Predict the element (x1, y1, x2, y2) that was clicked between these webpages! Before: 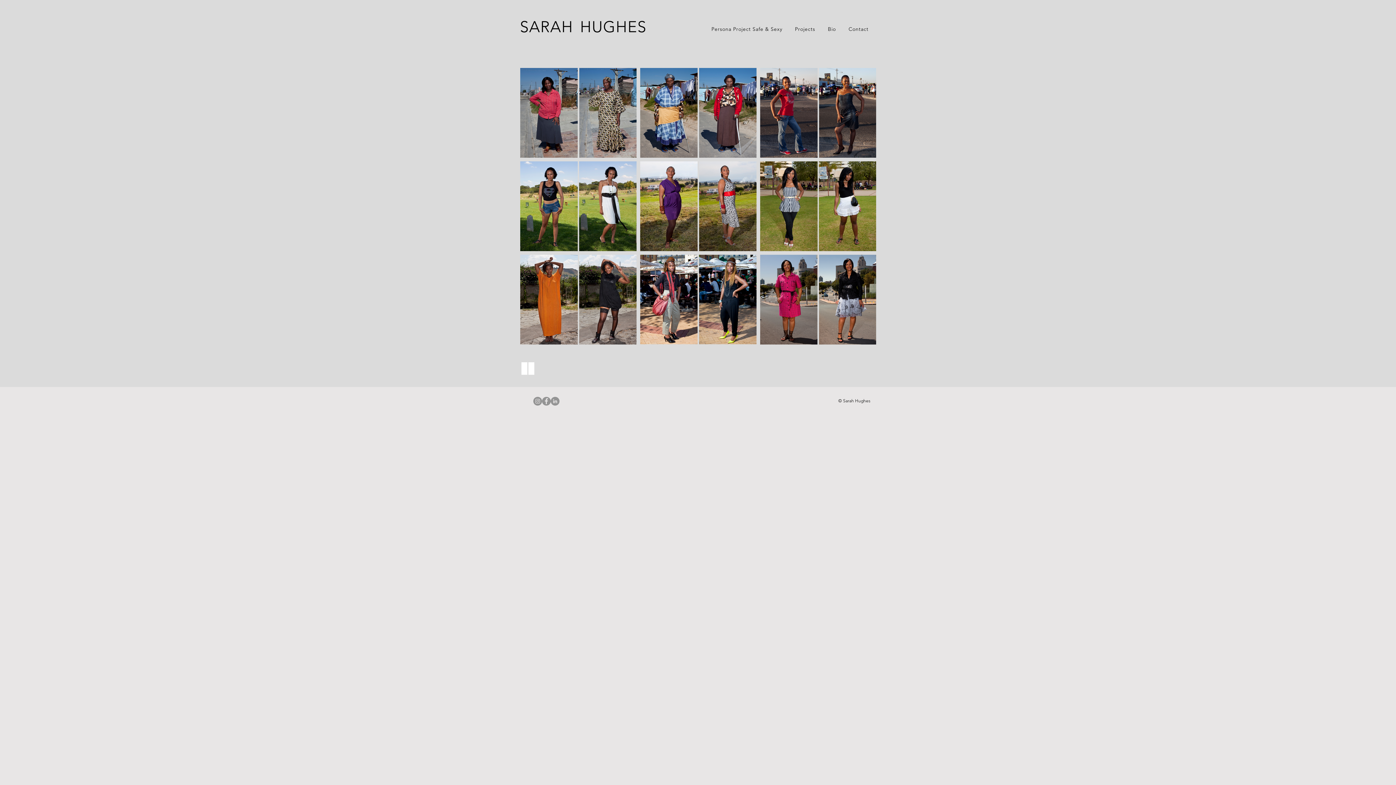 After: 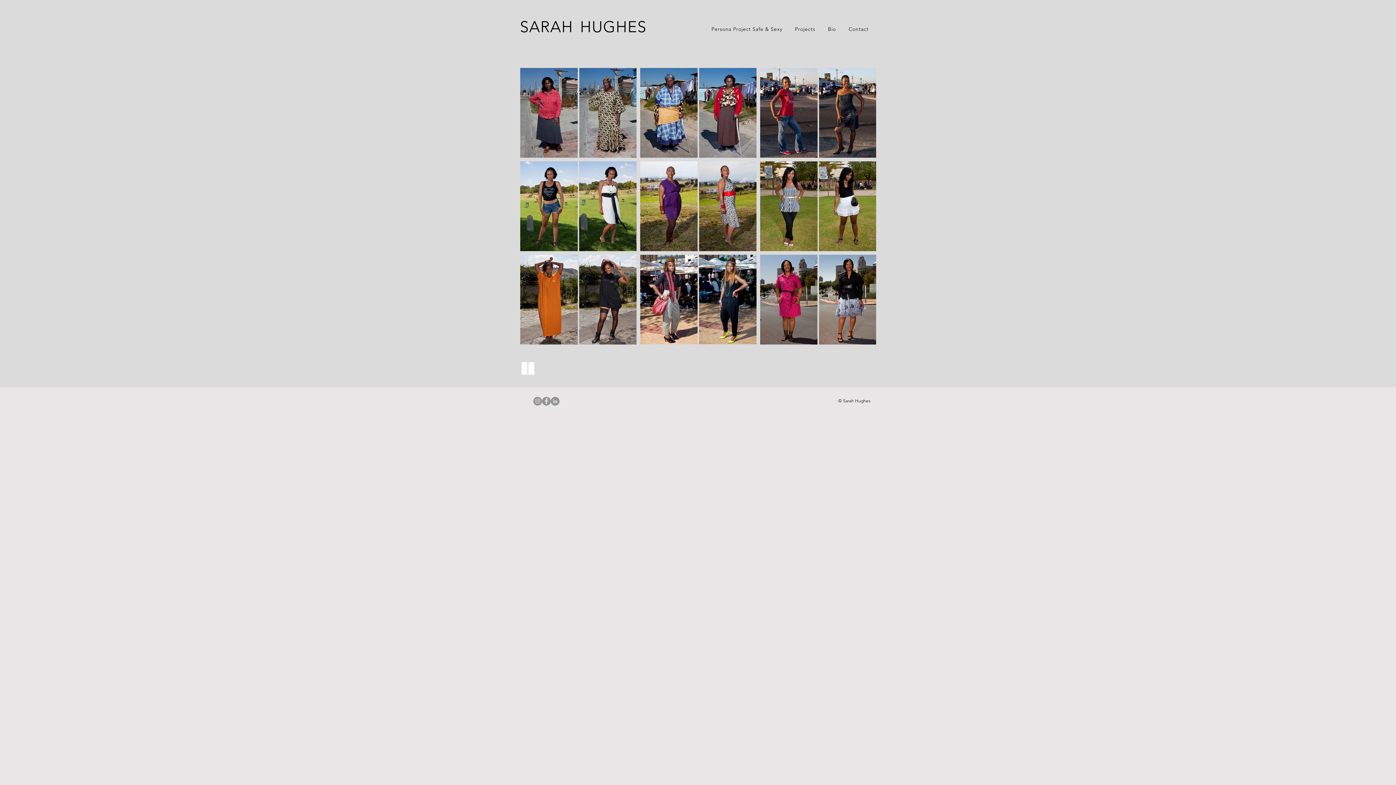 Action: bbox: (550, 397, 559, 405) label: LinkedIn